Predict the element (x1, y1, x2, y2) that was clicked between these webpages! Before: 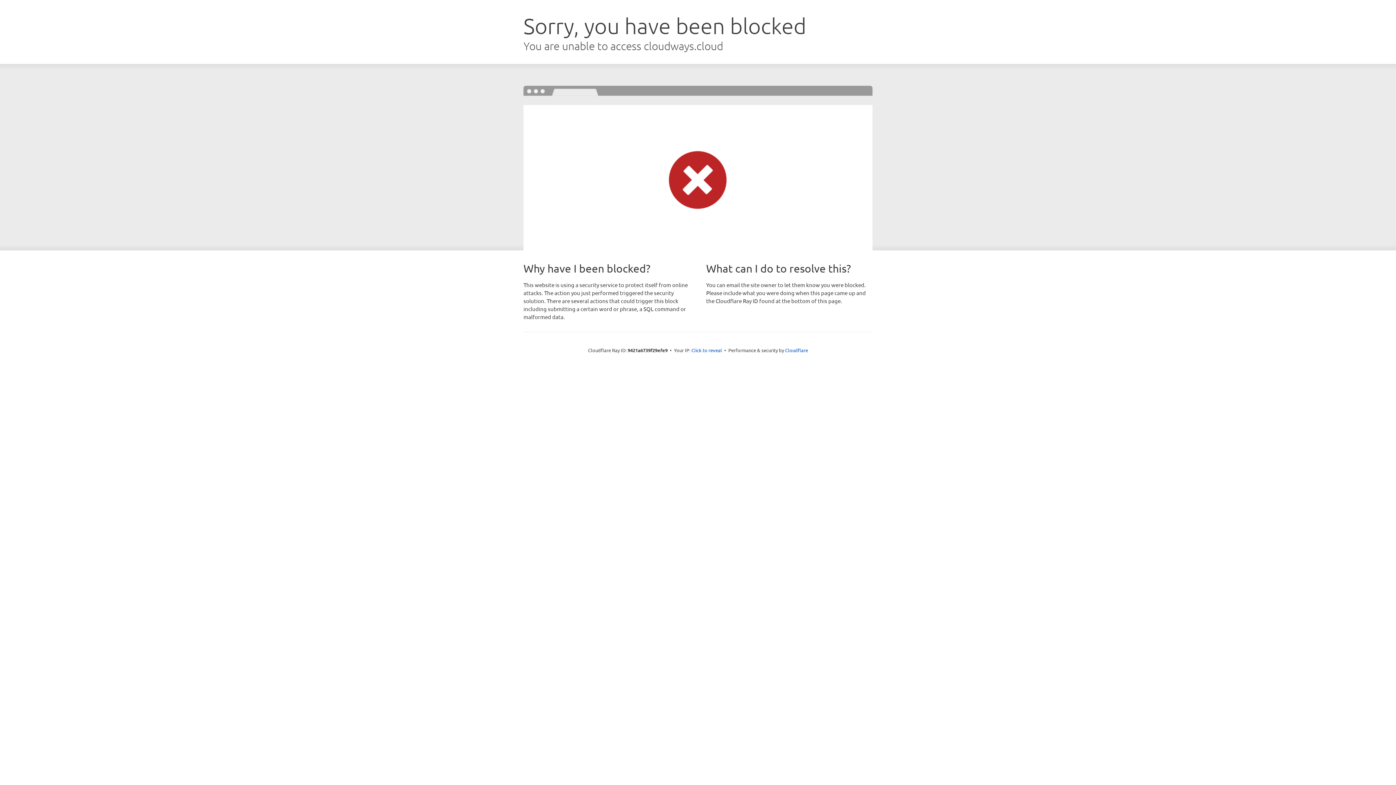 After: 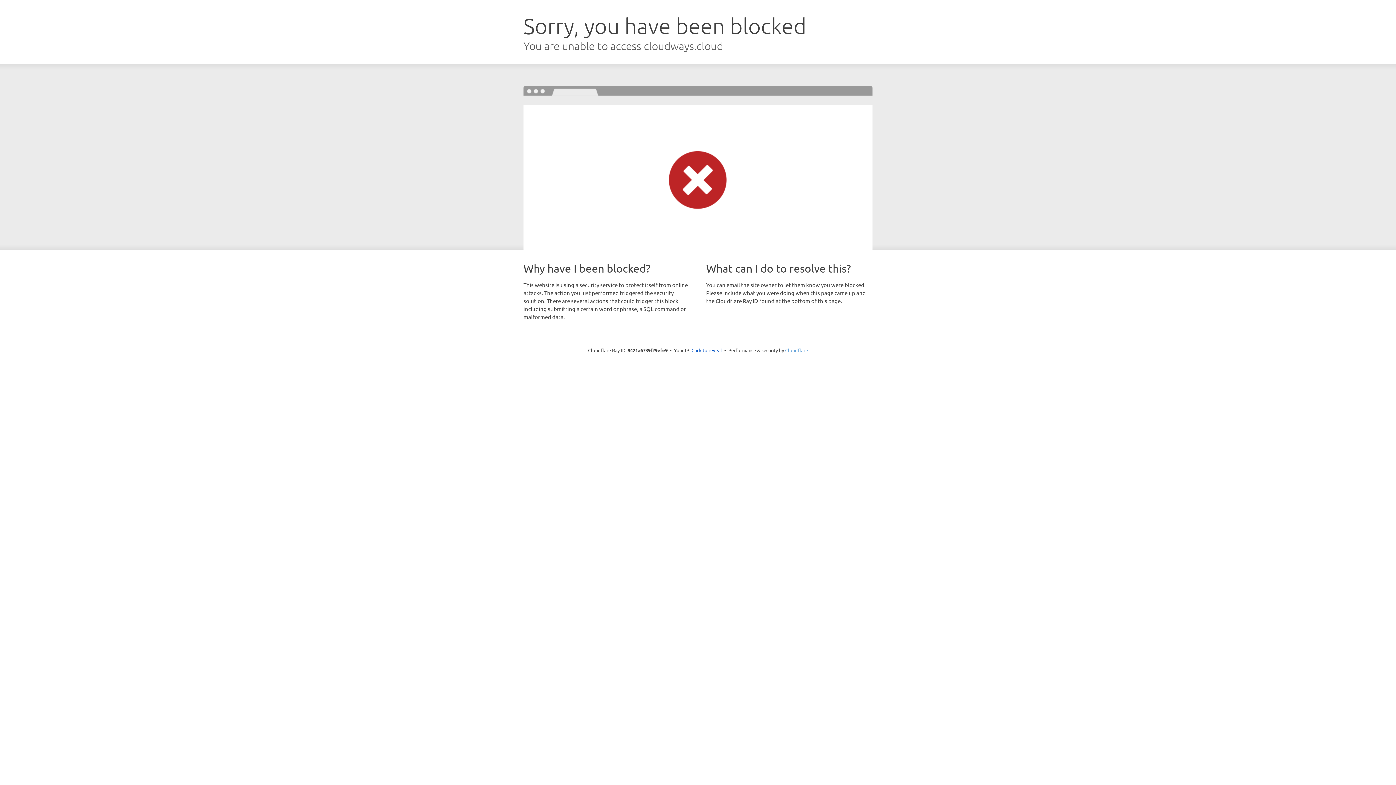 Action: bbox: (785, 347, 808, 353) label: Cloudflare